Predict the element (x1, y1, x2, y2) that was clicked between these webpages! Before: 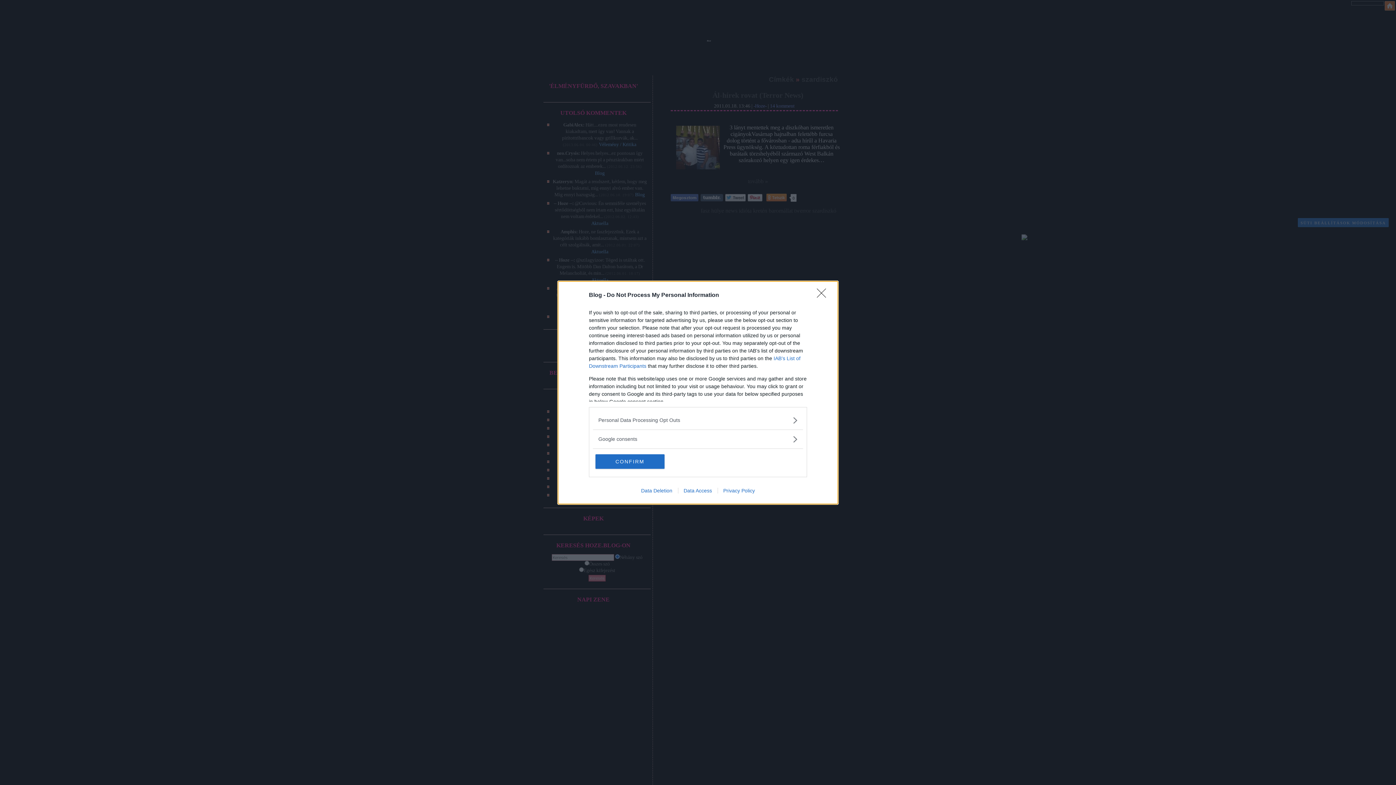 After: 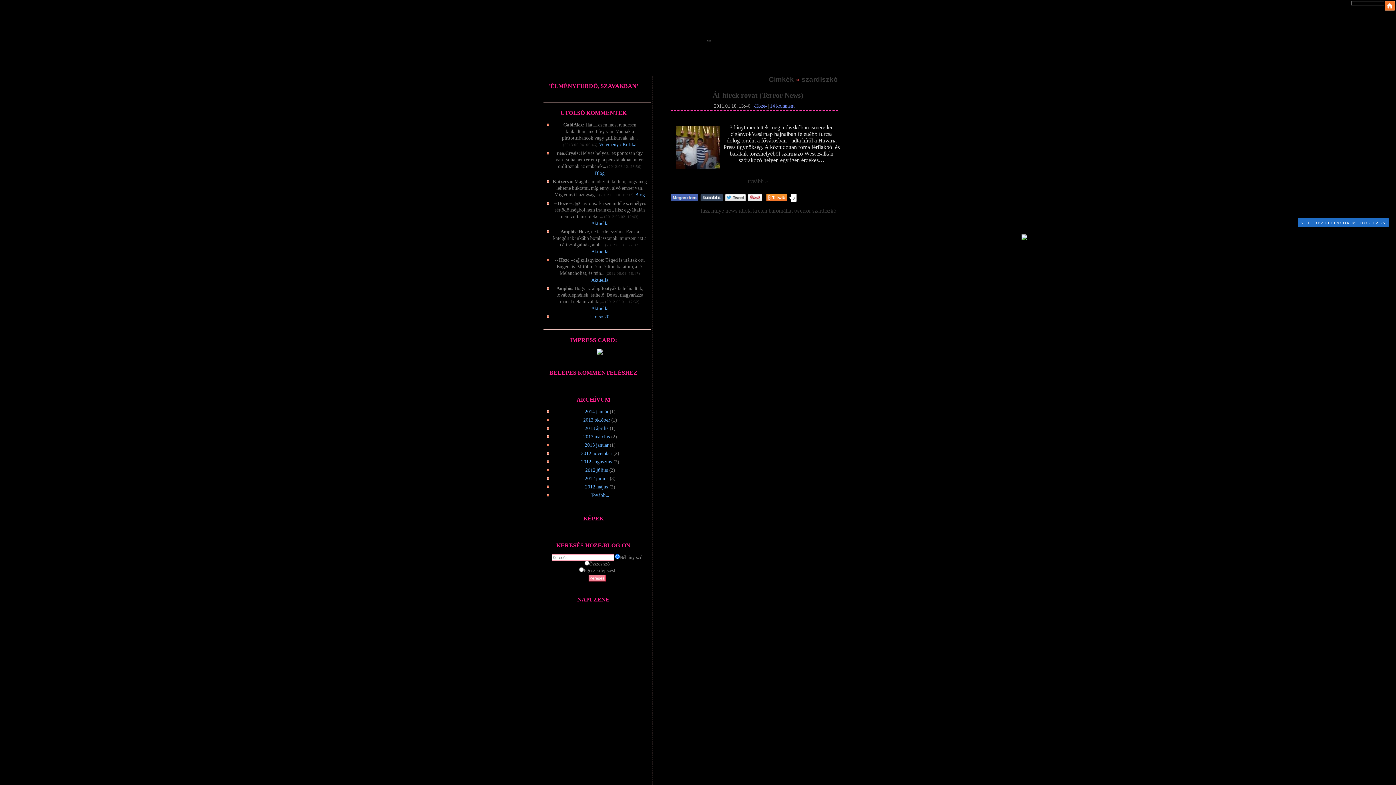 Action: bbox: (595, 454, 664, 468) label: CONFIRM